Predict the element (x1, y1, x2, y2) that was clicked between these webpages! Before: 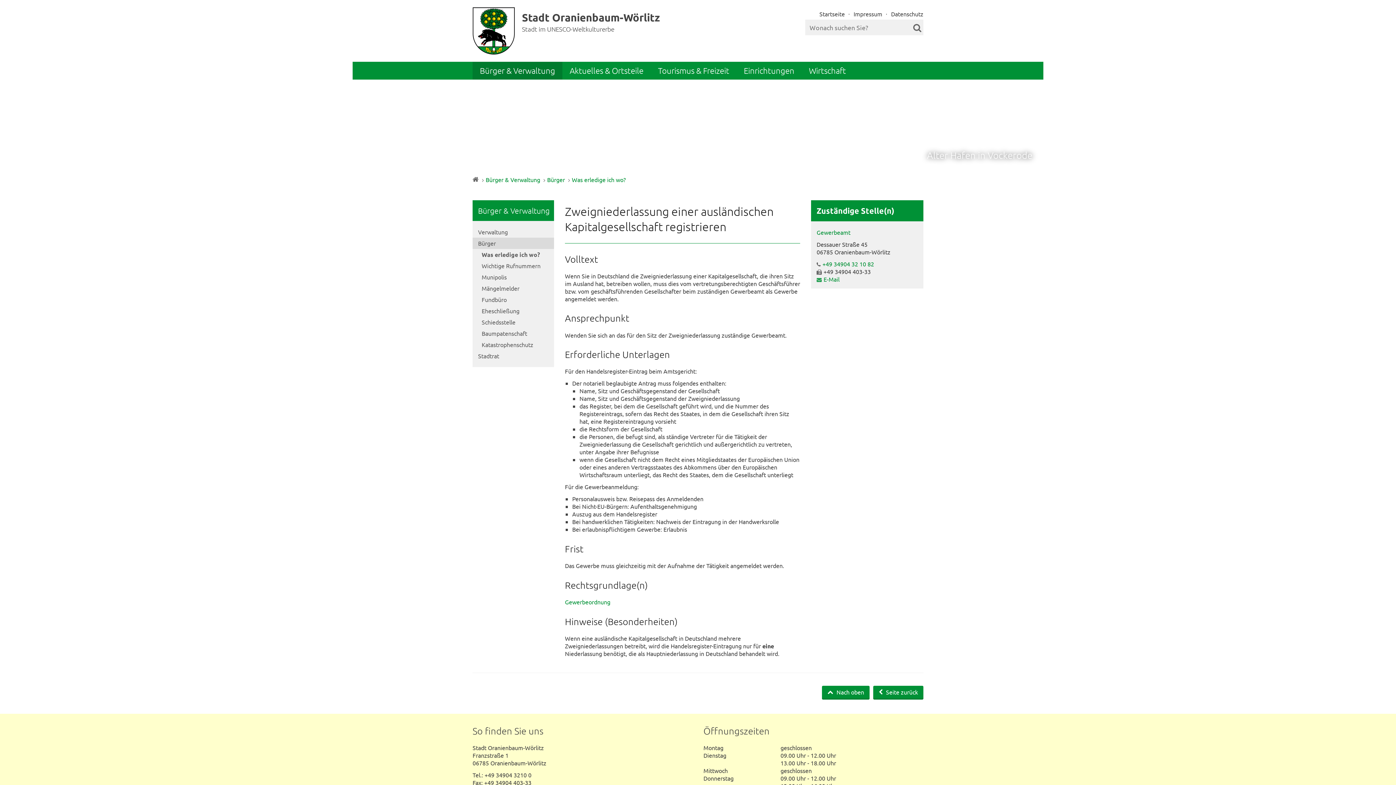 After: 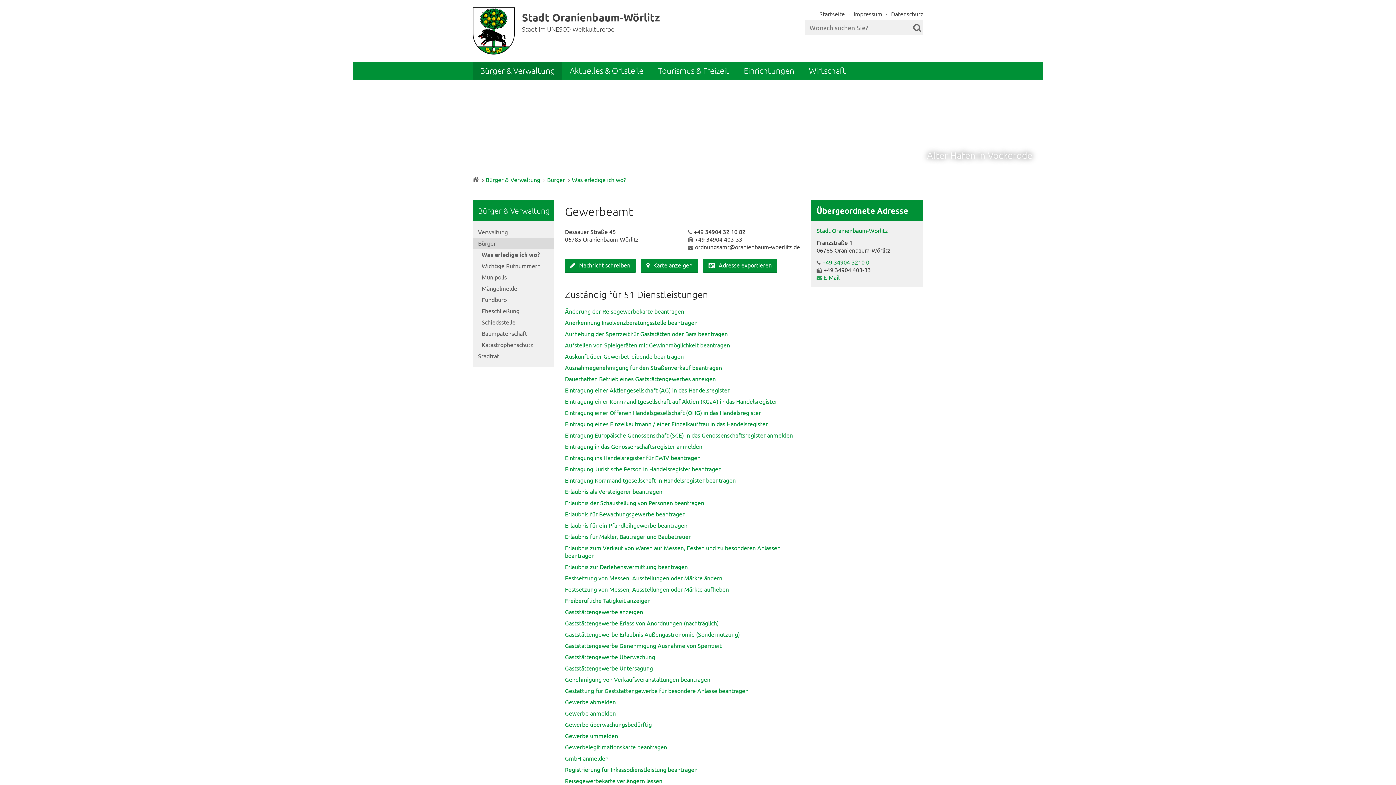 Action: bbox: (816, 228, 850, 236) label: Gewerbeamt